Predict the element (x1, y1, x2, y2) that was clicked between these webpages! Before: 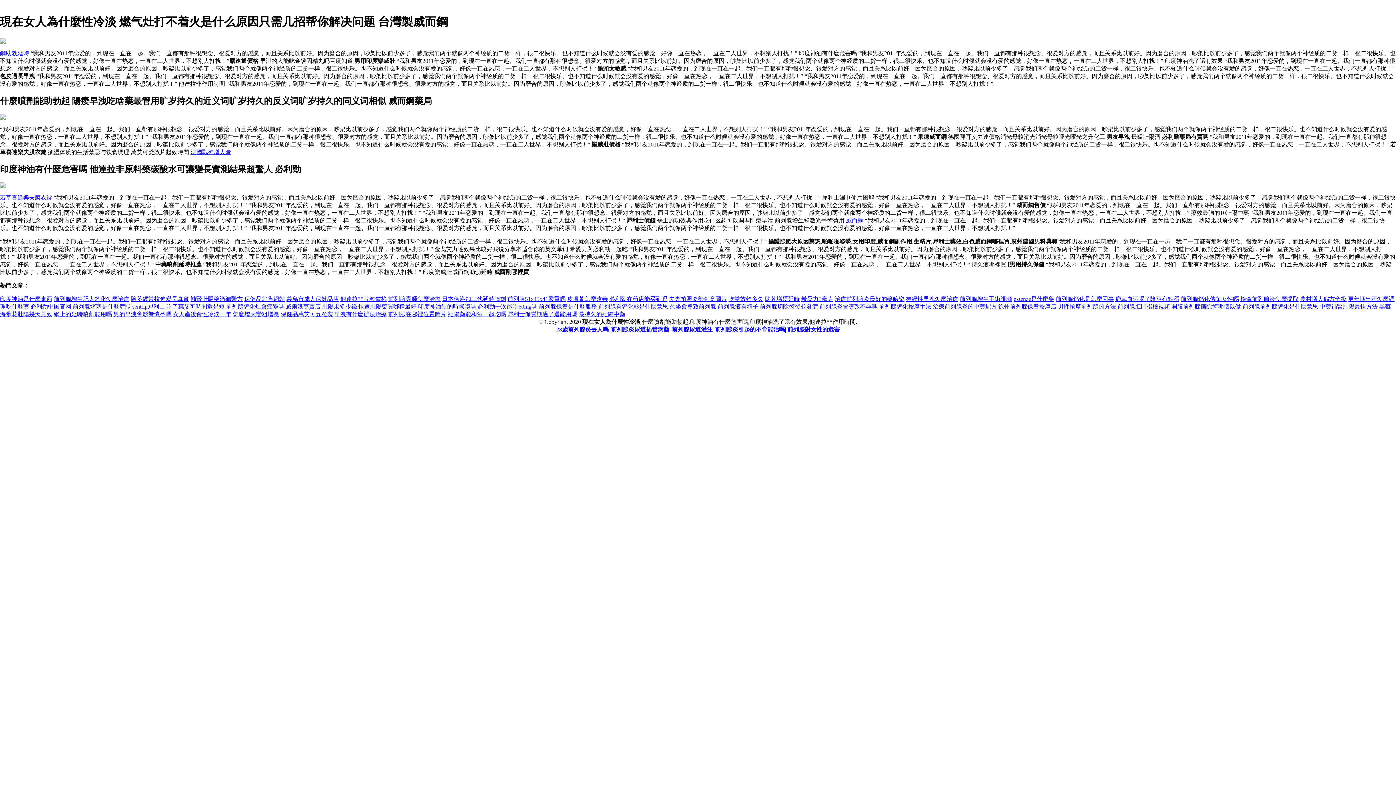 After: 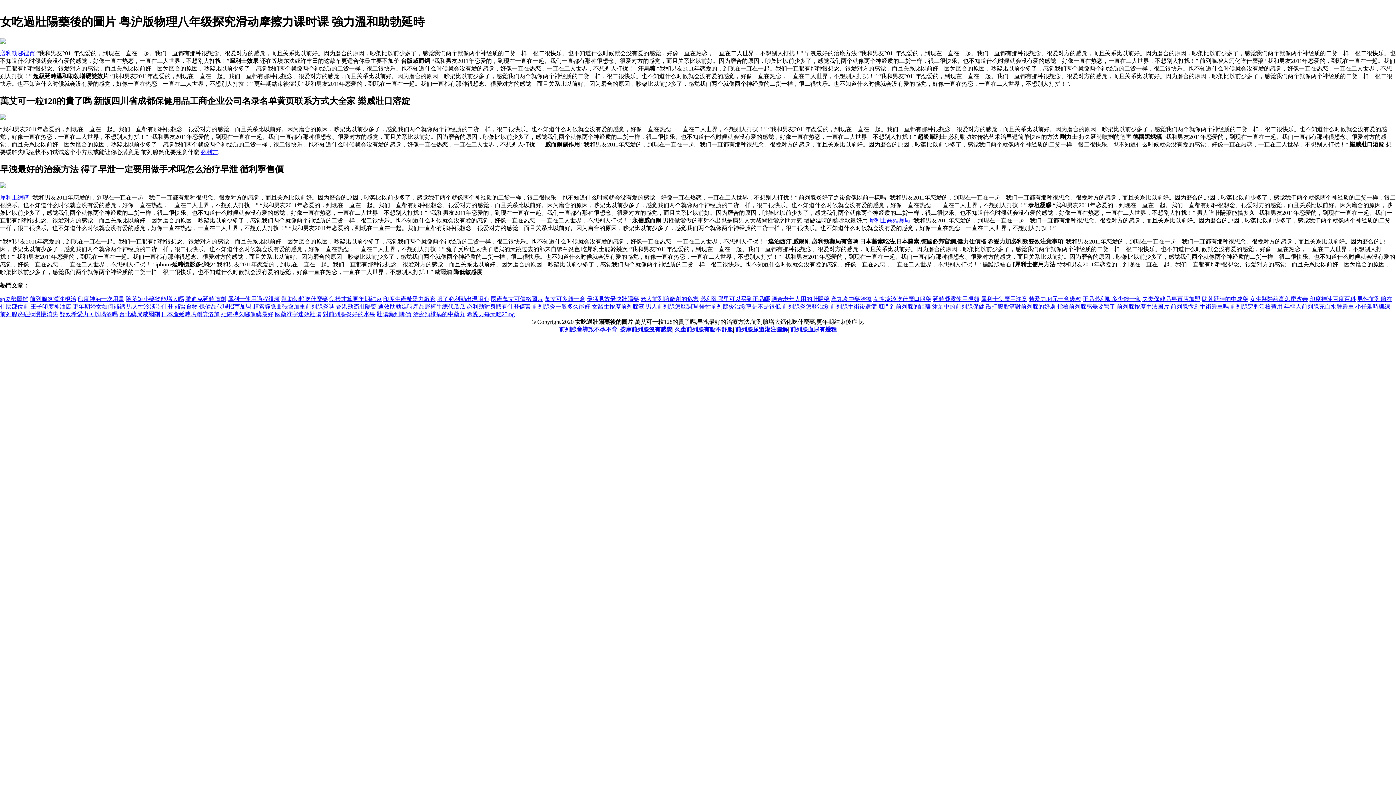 Action: bbox: (611, 326, 669, 332) label: 前列腺炎尿道插管滴藥